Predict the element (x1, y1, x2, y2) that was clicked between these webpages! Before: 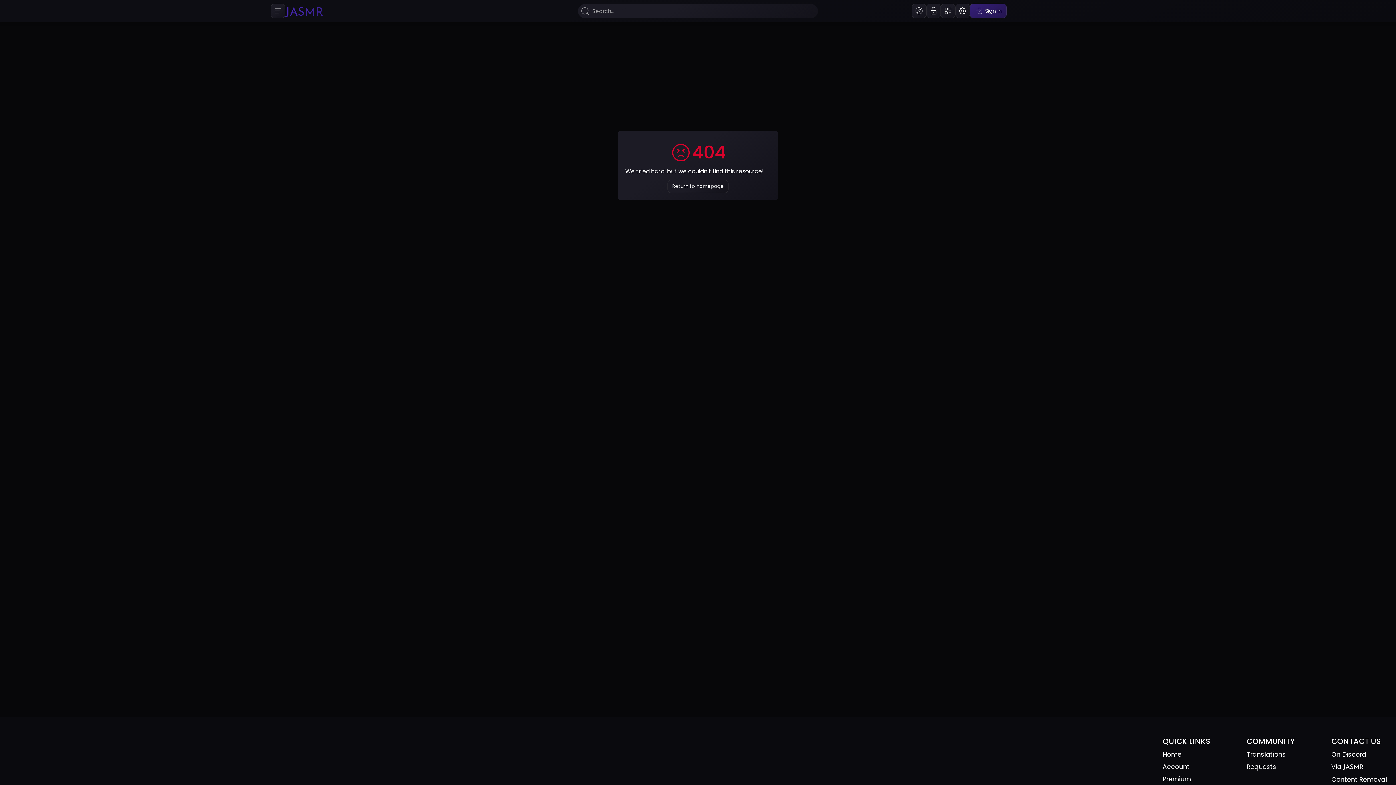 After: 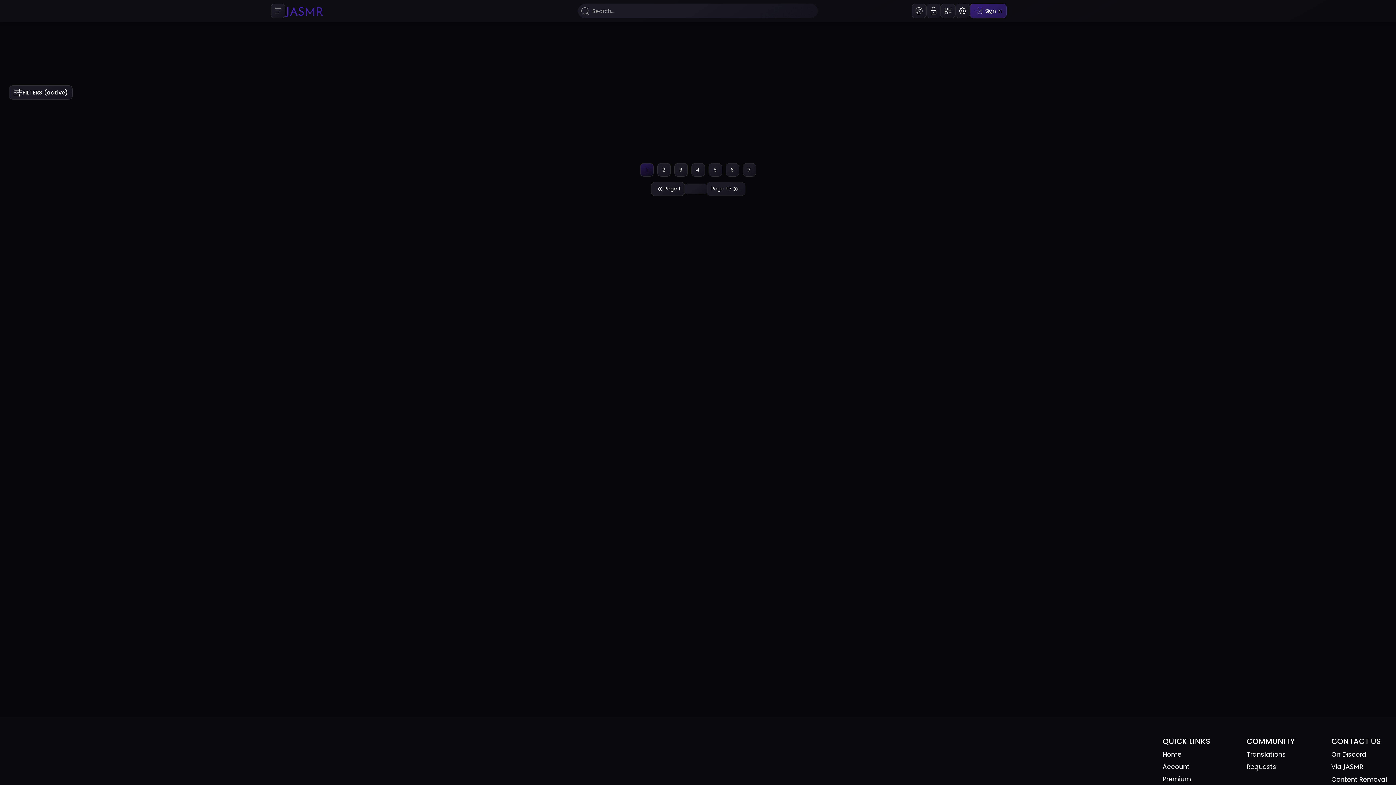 Action: label: Search bbox: (578, 3, 592, 18)